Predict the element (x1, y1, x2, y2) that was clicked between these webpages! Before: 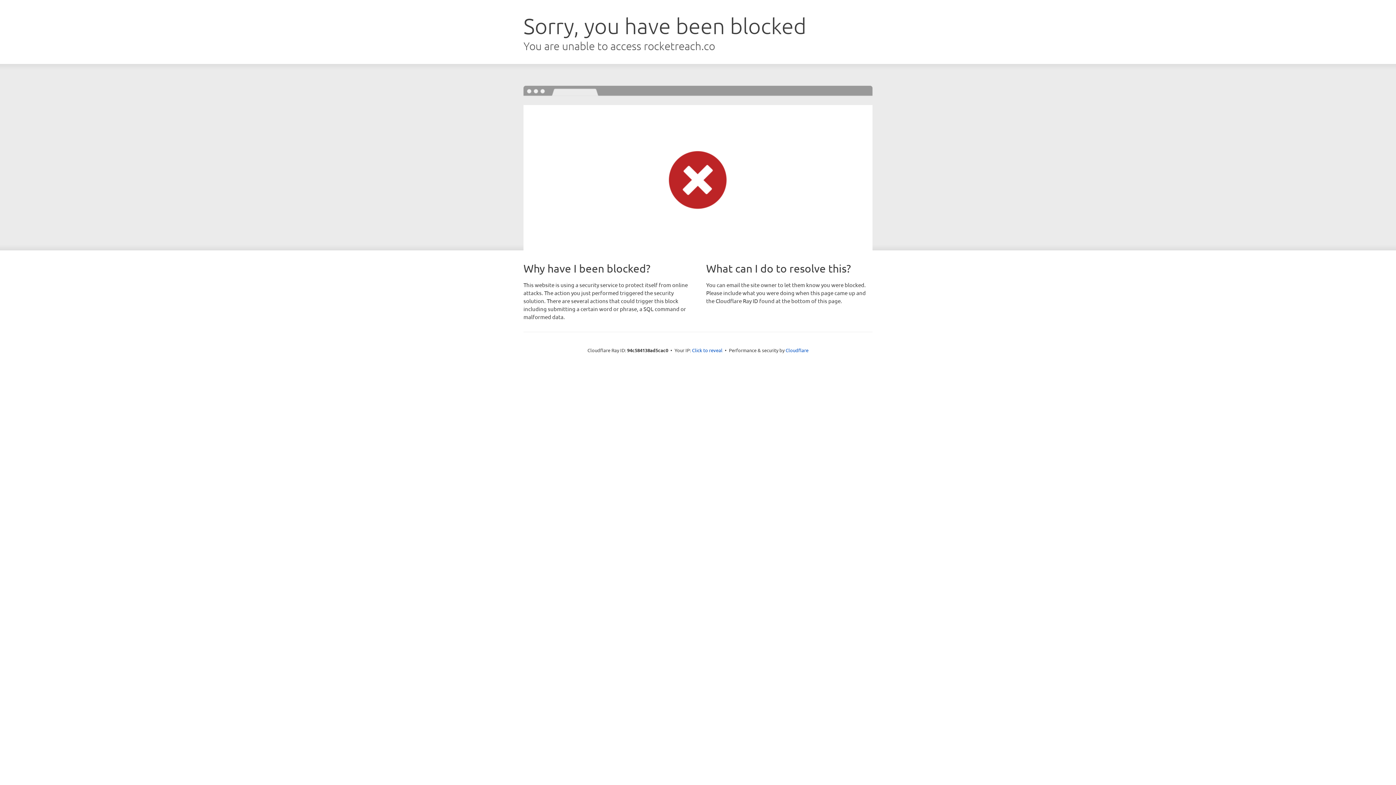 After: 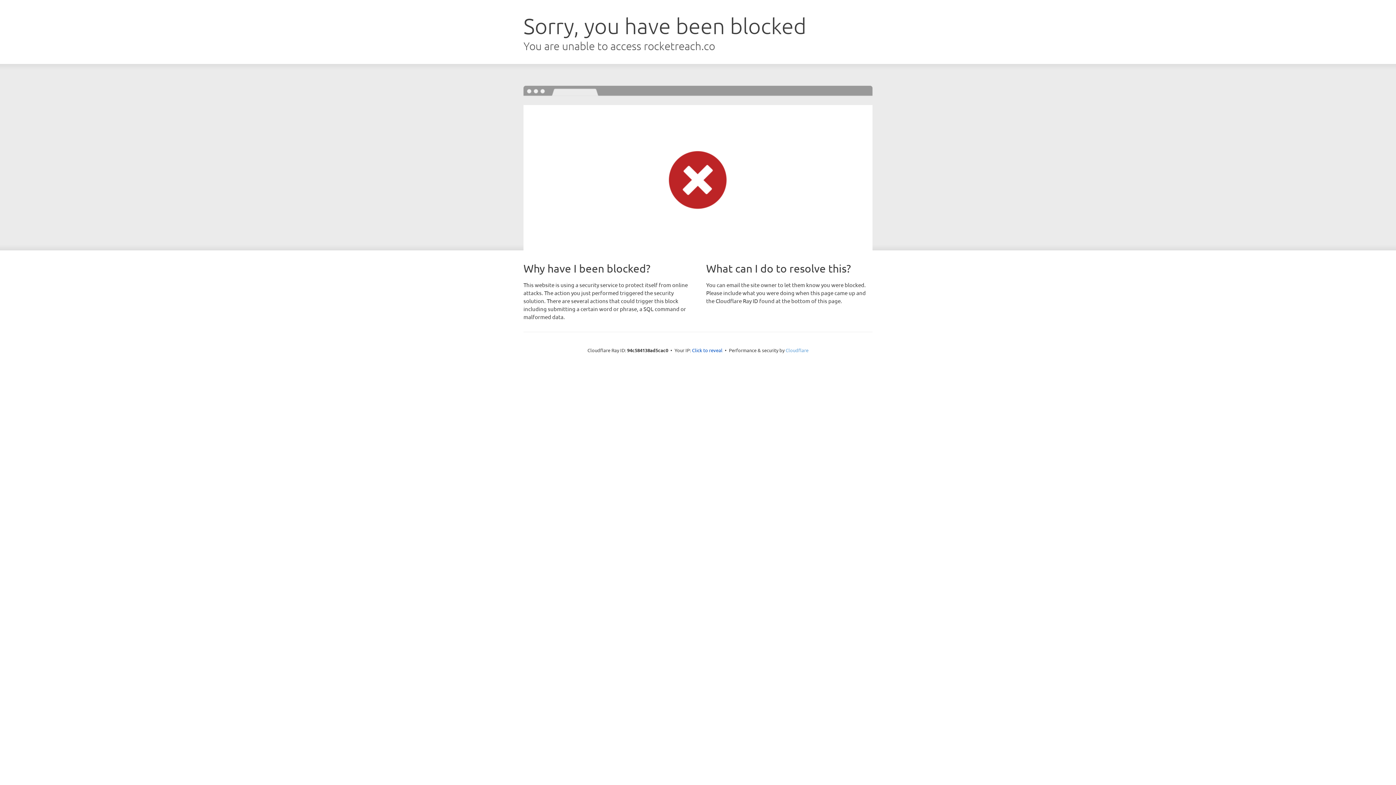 Action: label: Cloudflare bbox: (785, 347, 808, 353)